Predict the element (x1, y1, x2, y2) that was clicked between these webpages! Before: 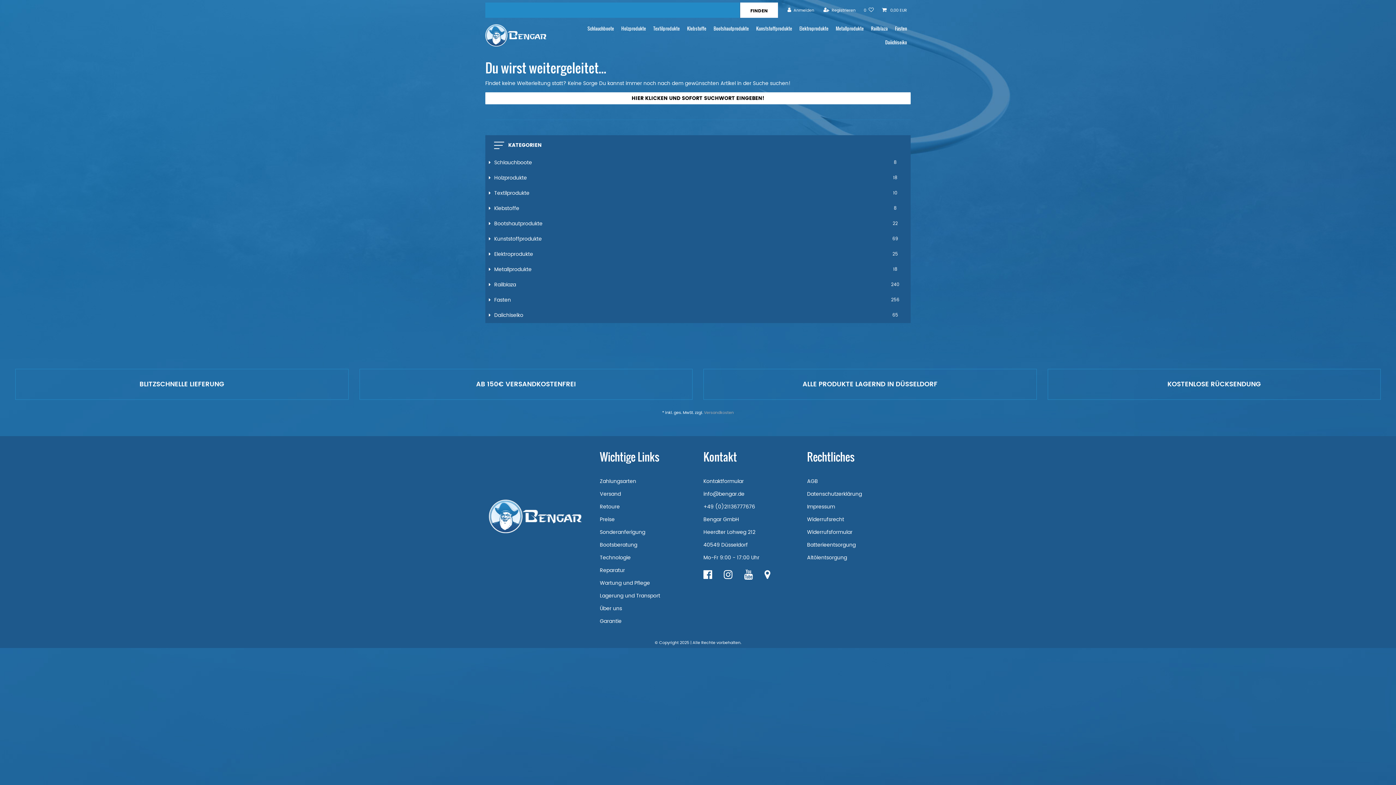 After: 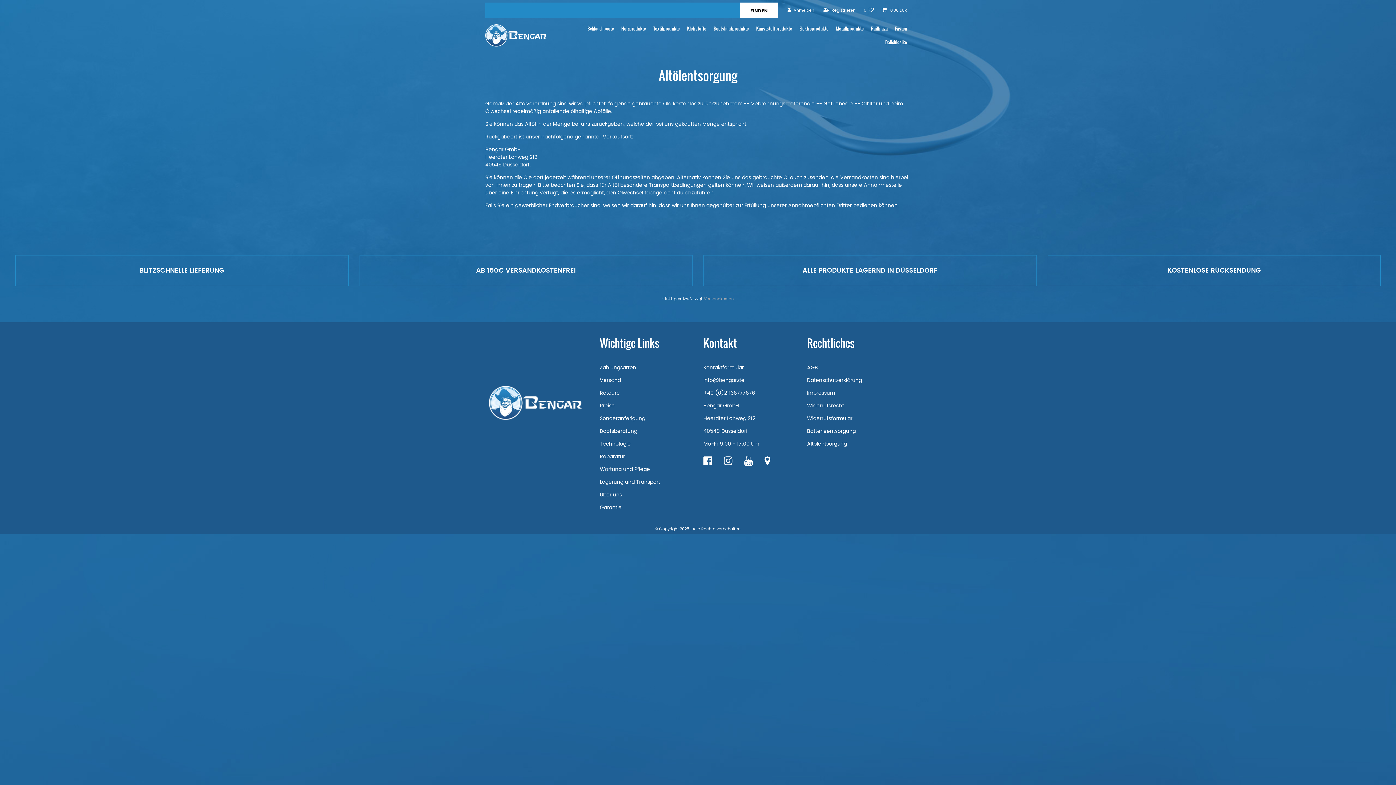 Action: label: Altölentsorgung bbox: (807, 553, 847, 562)